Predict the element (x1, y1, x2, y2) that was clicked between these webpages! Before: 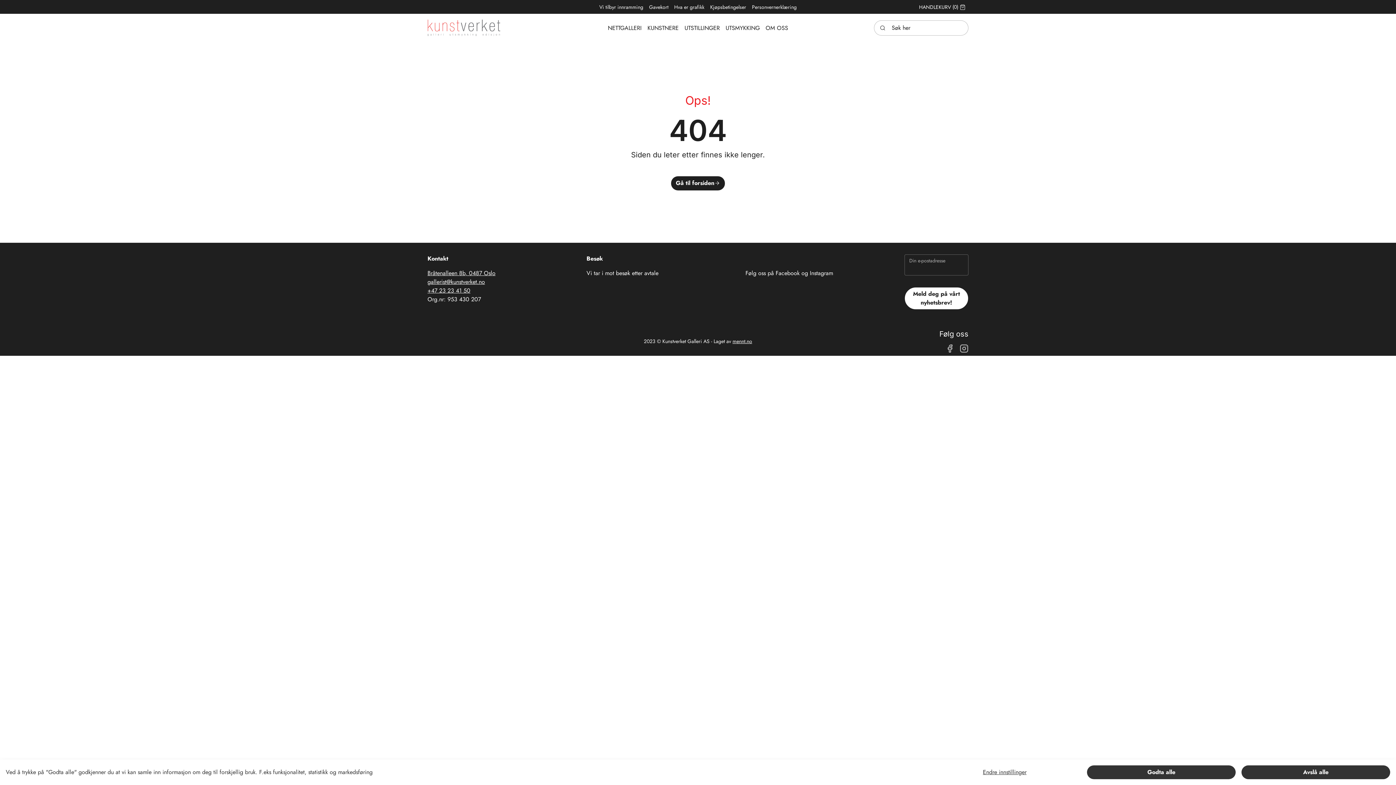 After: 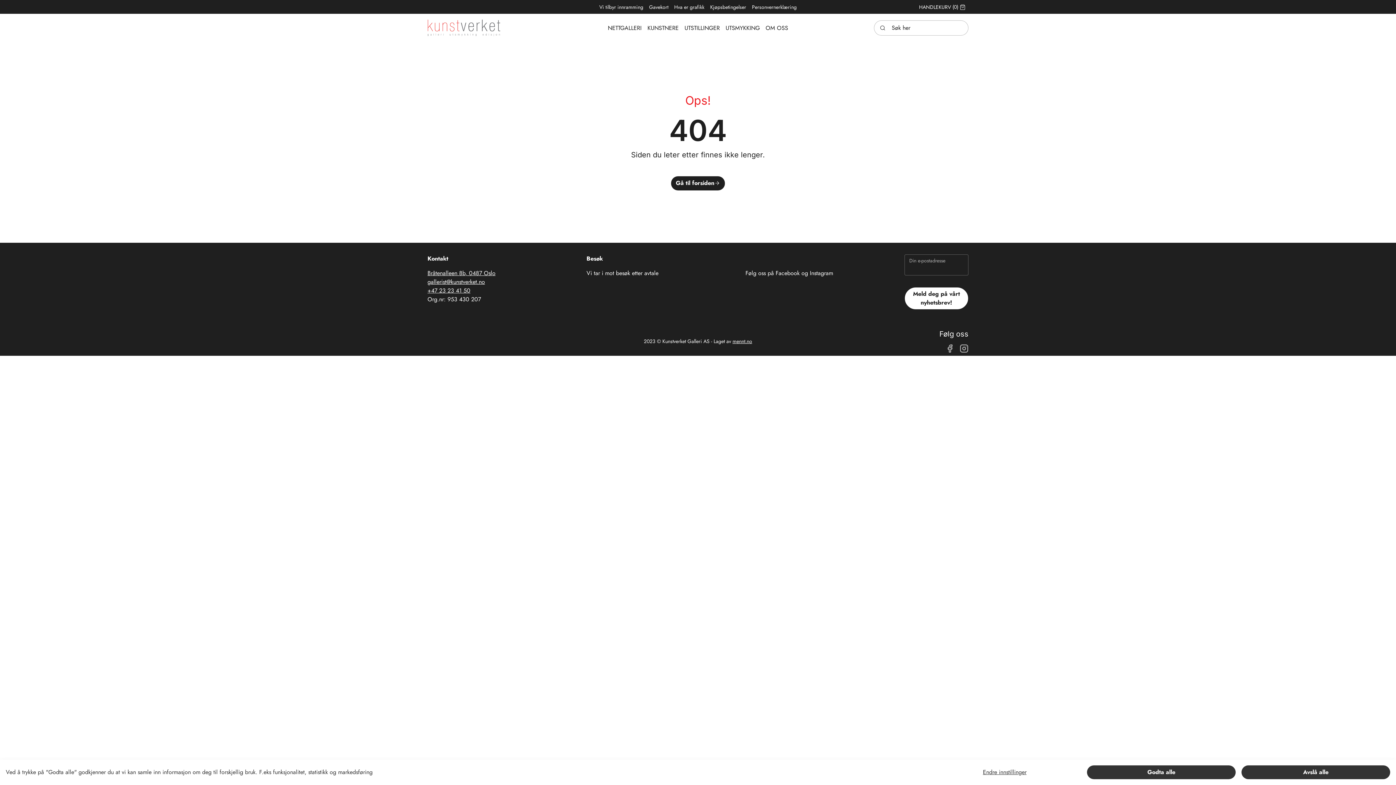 Action: label: mennt.no bbox: (732, 337, 752, 345)